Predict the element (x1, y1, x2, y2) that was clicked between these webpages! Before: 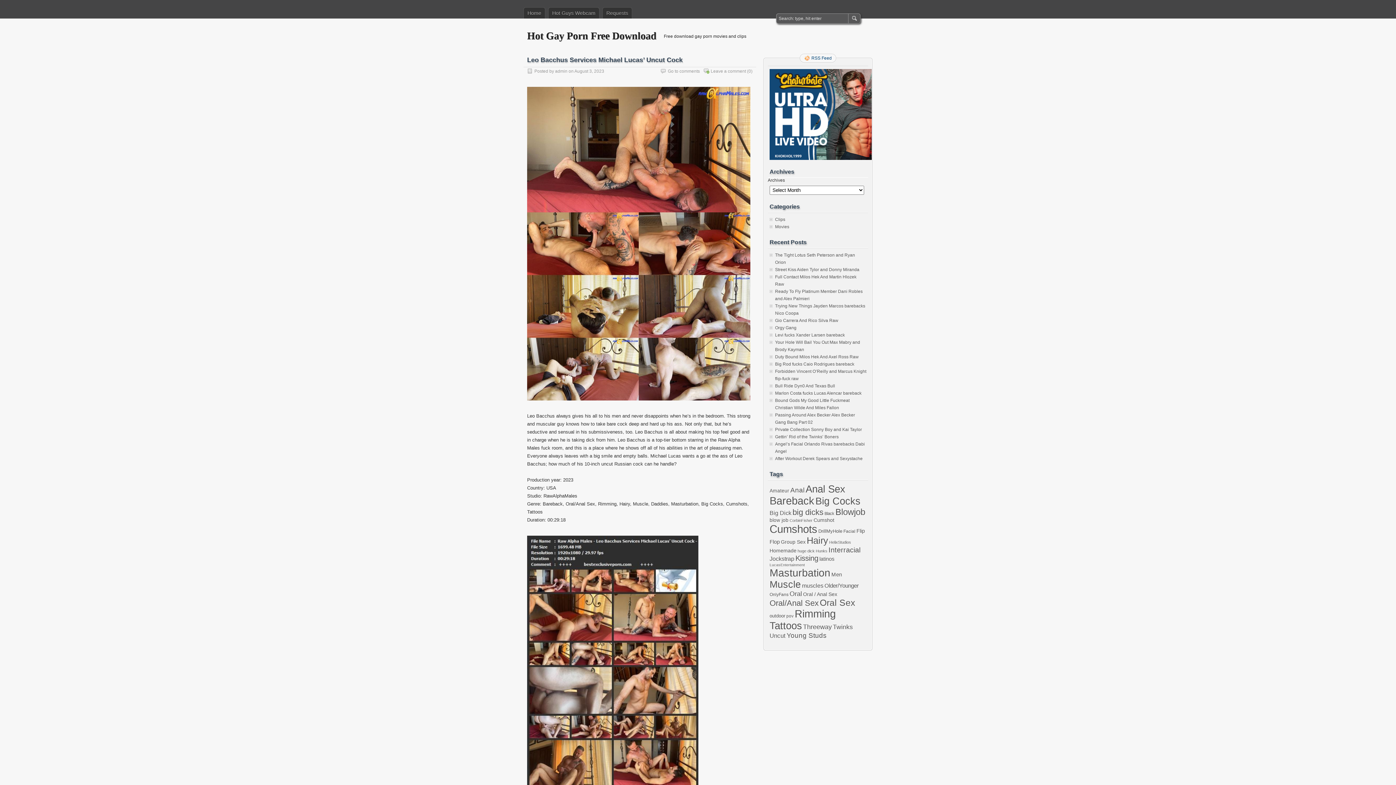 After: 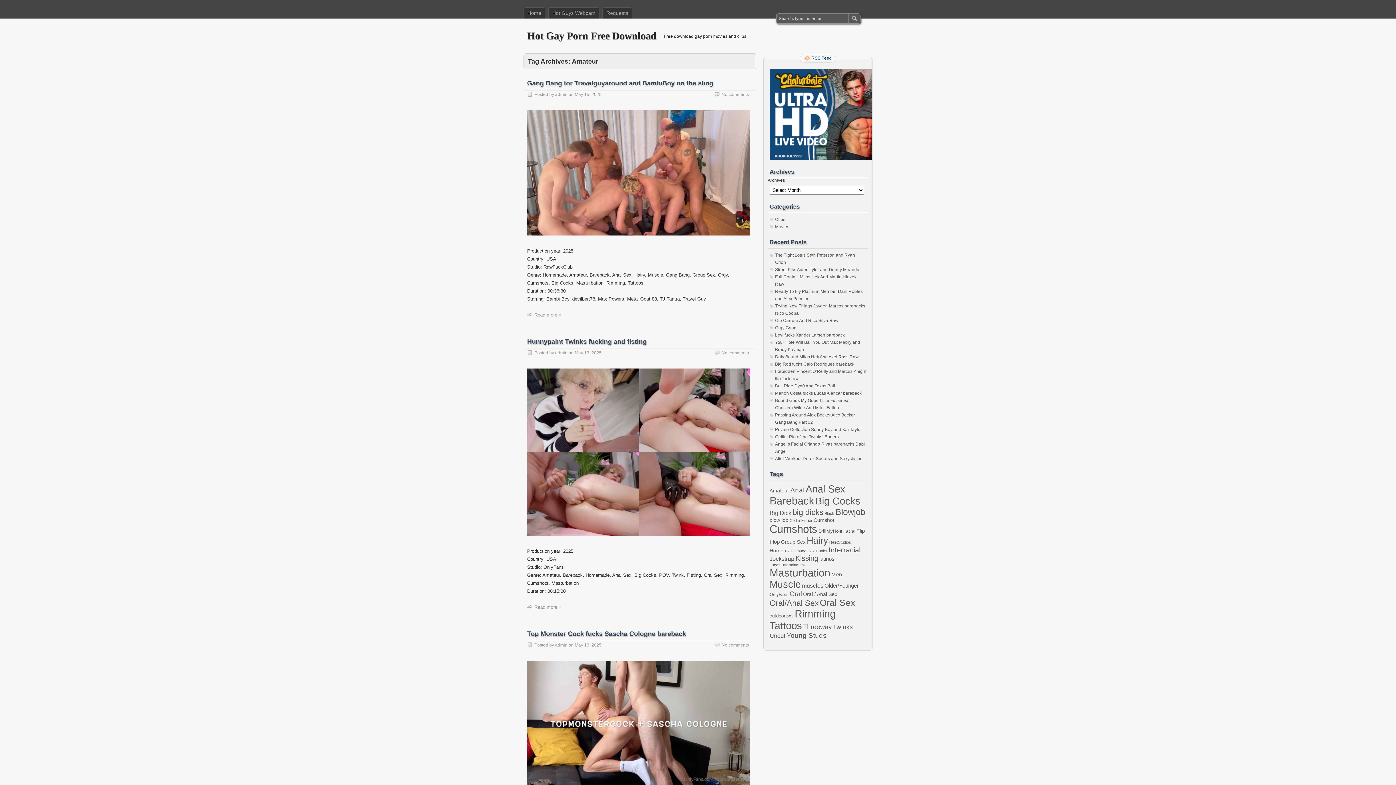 Action: label: Amateur (1,488 items) bbox: (769, 488, 789, 493)